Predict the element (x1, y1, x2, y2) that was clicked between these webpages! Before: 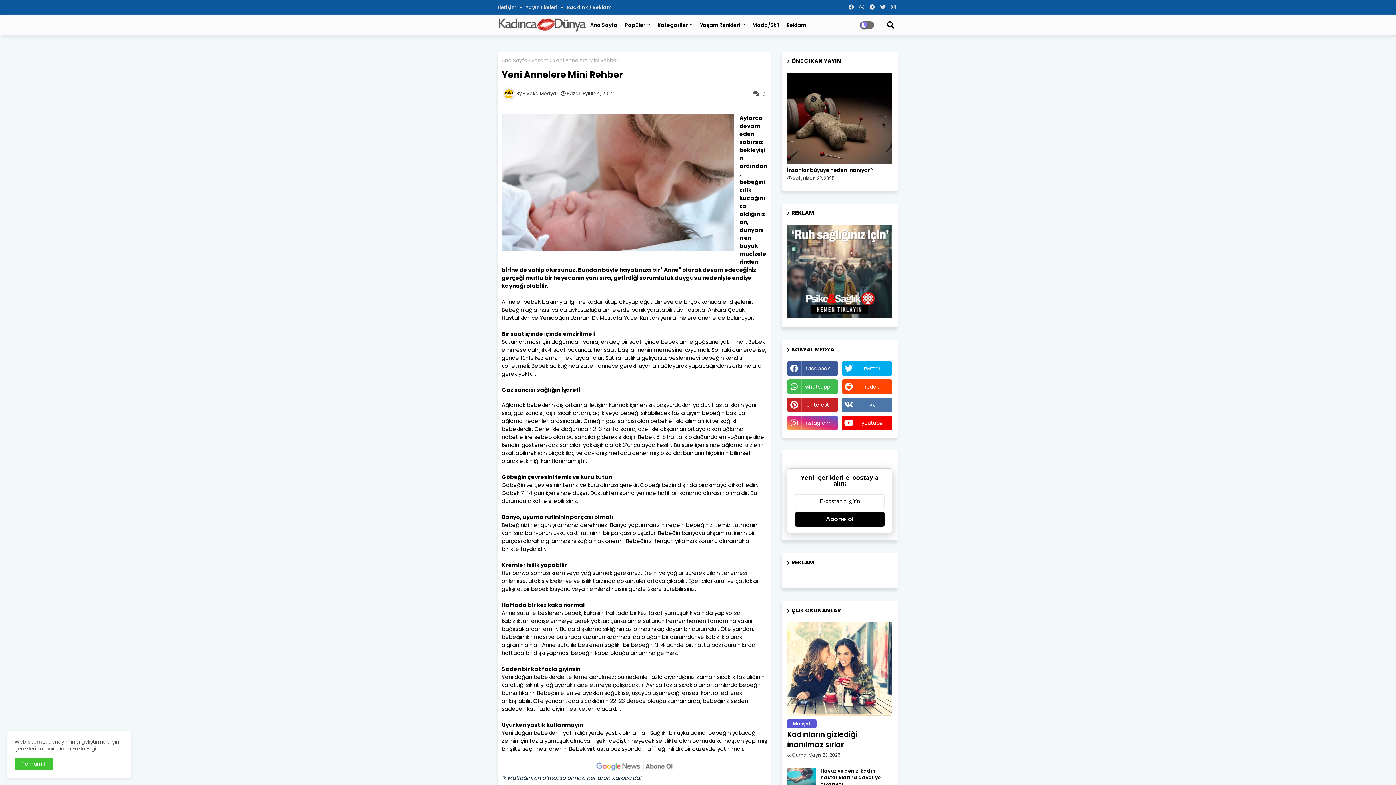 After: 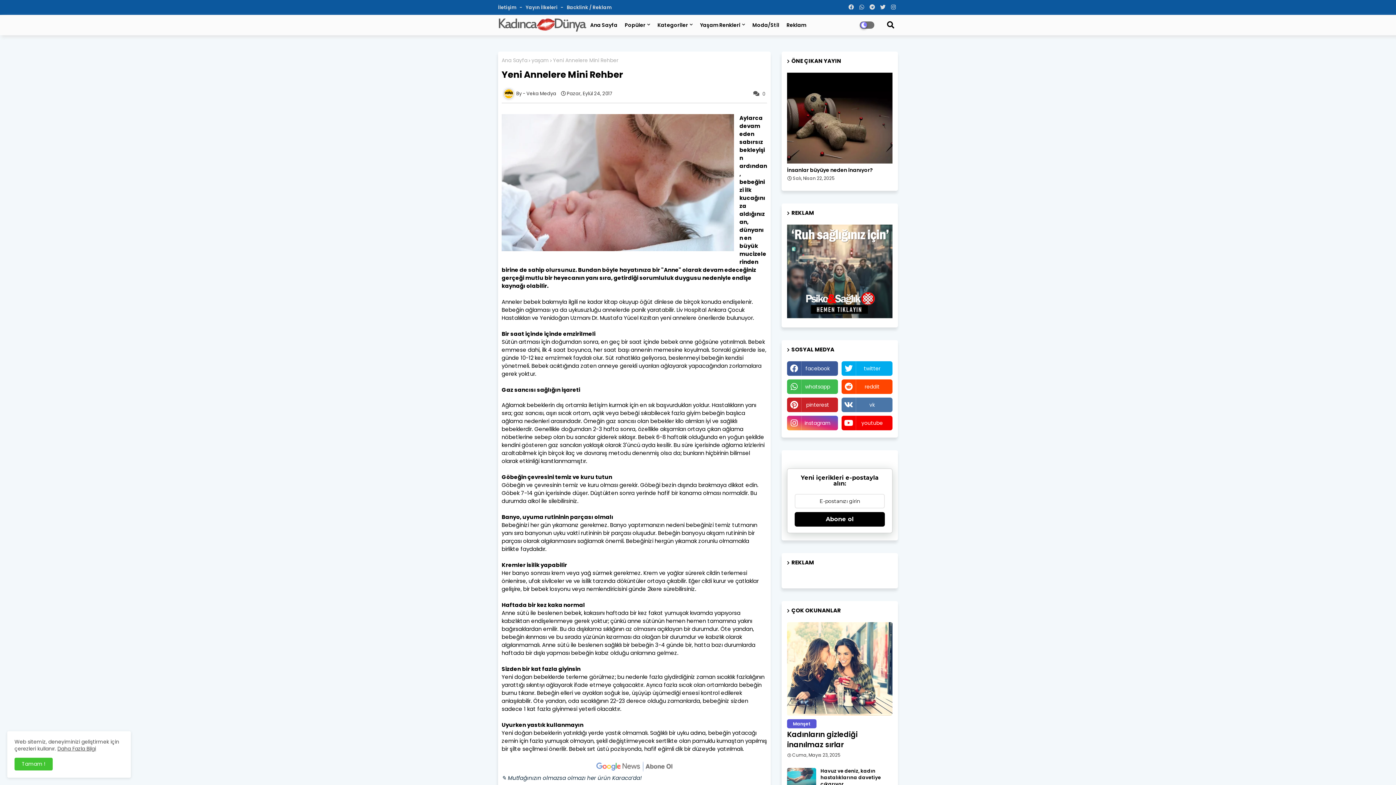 Action: bbox: (846, 0, 856, 14)